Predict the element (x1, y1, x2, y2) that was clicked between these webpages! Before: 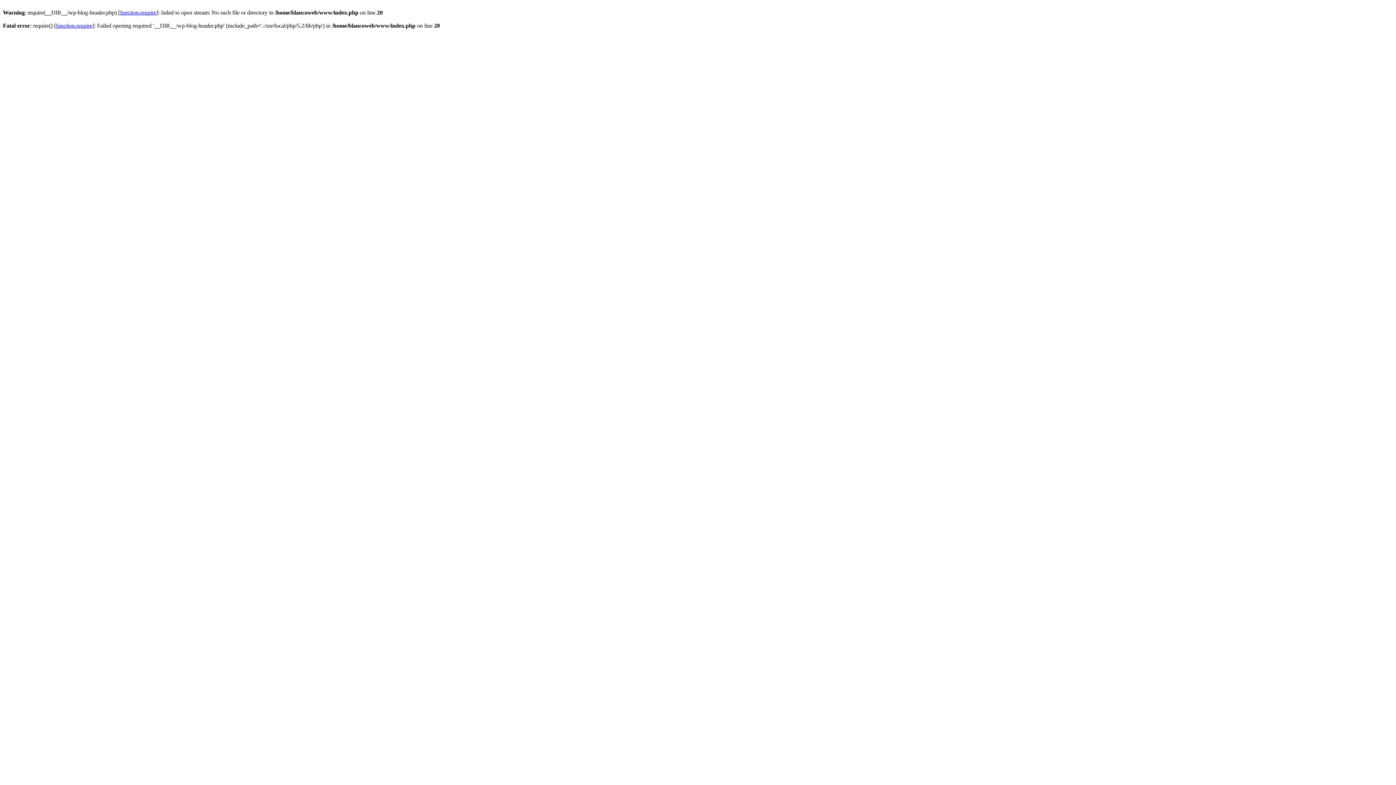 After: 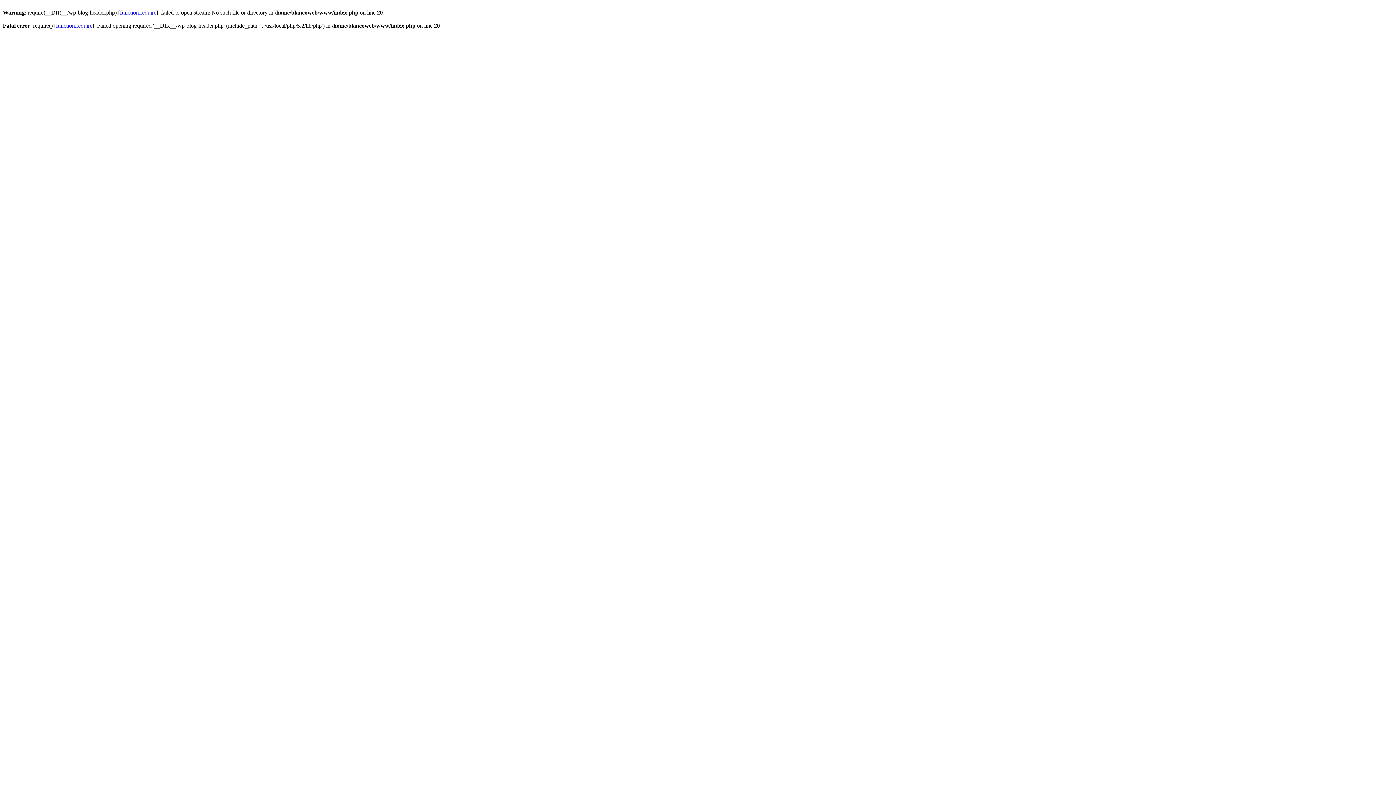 Action: bbox: (56, 22, 92, 28) label: function.require